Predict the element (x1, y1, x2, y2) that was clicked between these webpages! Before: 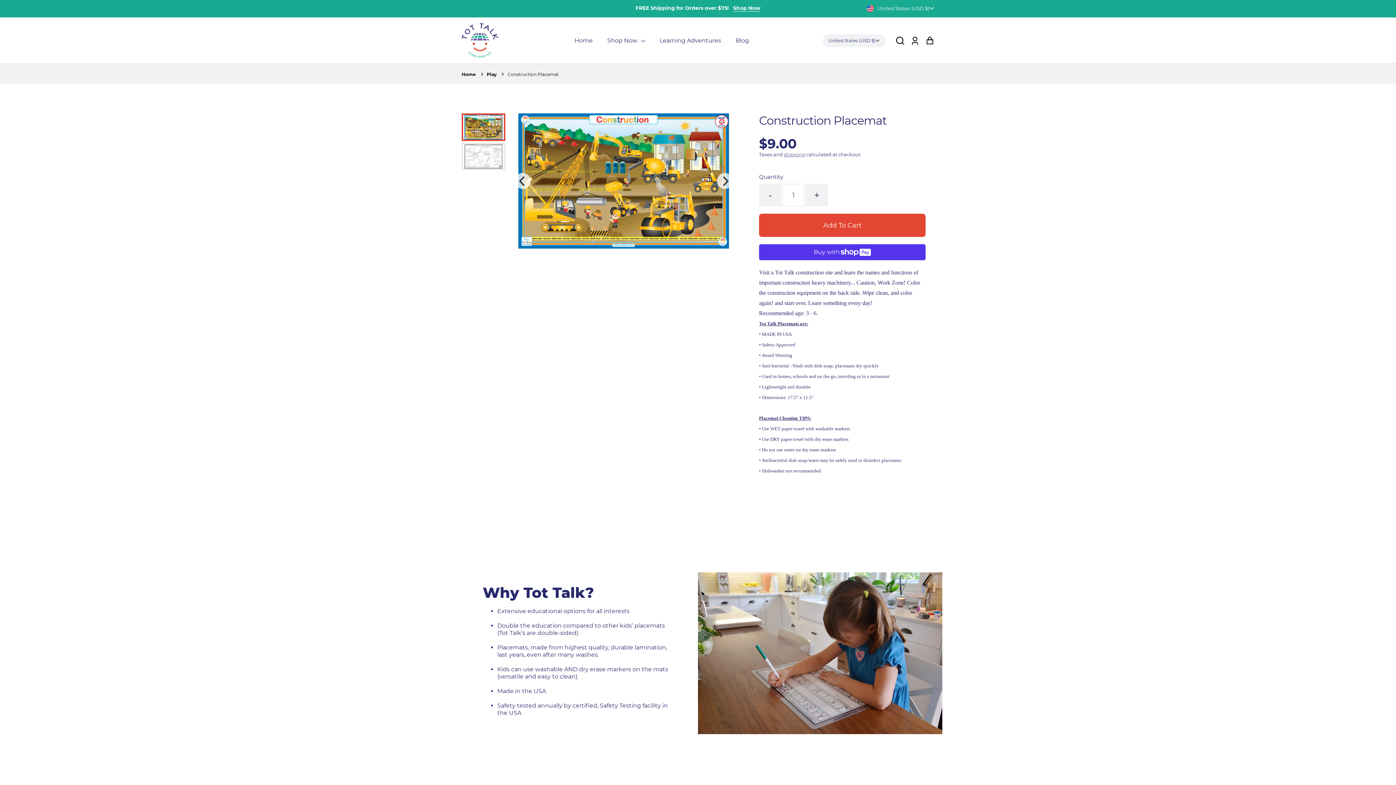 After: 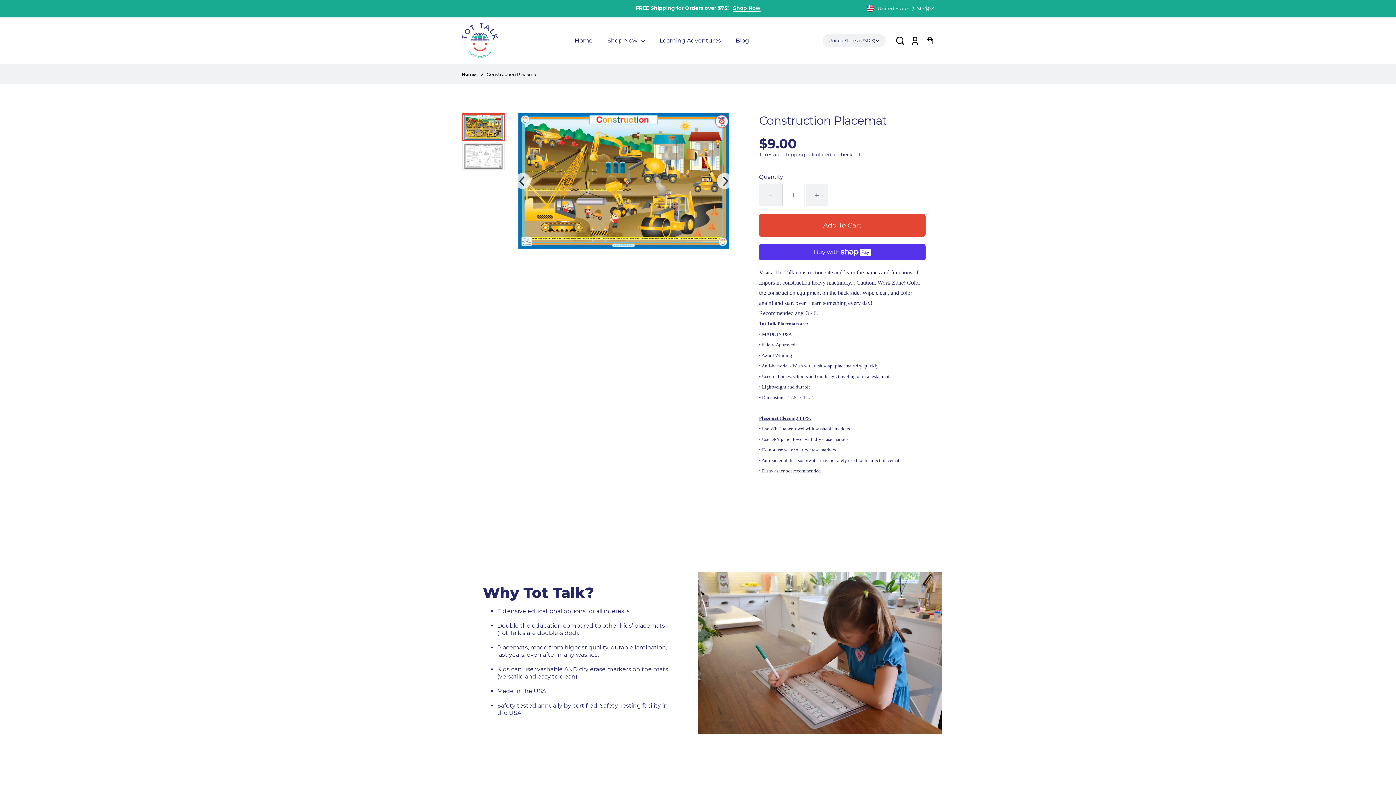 Action: bbox: (507, 71, 558, 77) label: Construction Placemat